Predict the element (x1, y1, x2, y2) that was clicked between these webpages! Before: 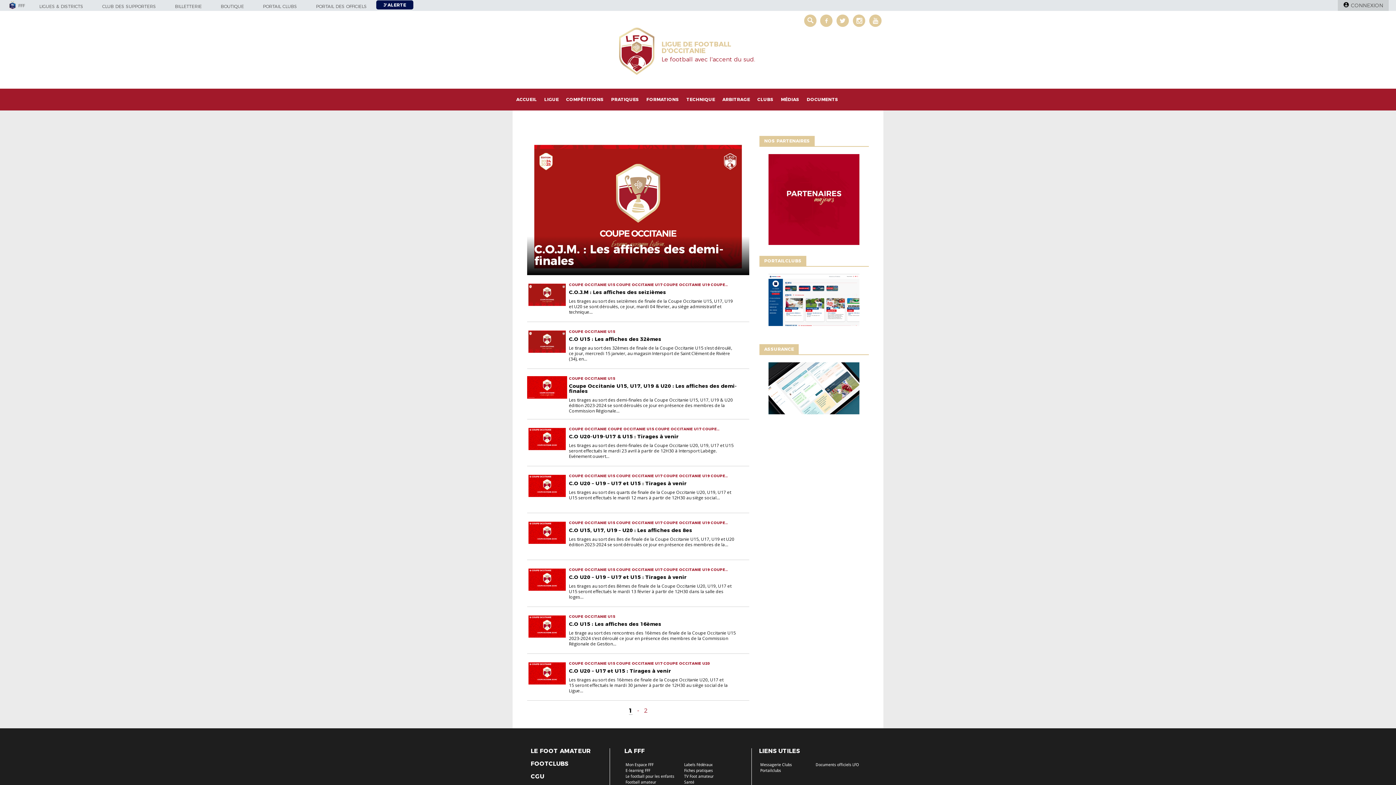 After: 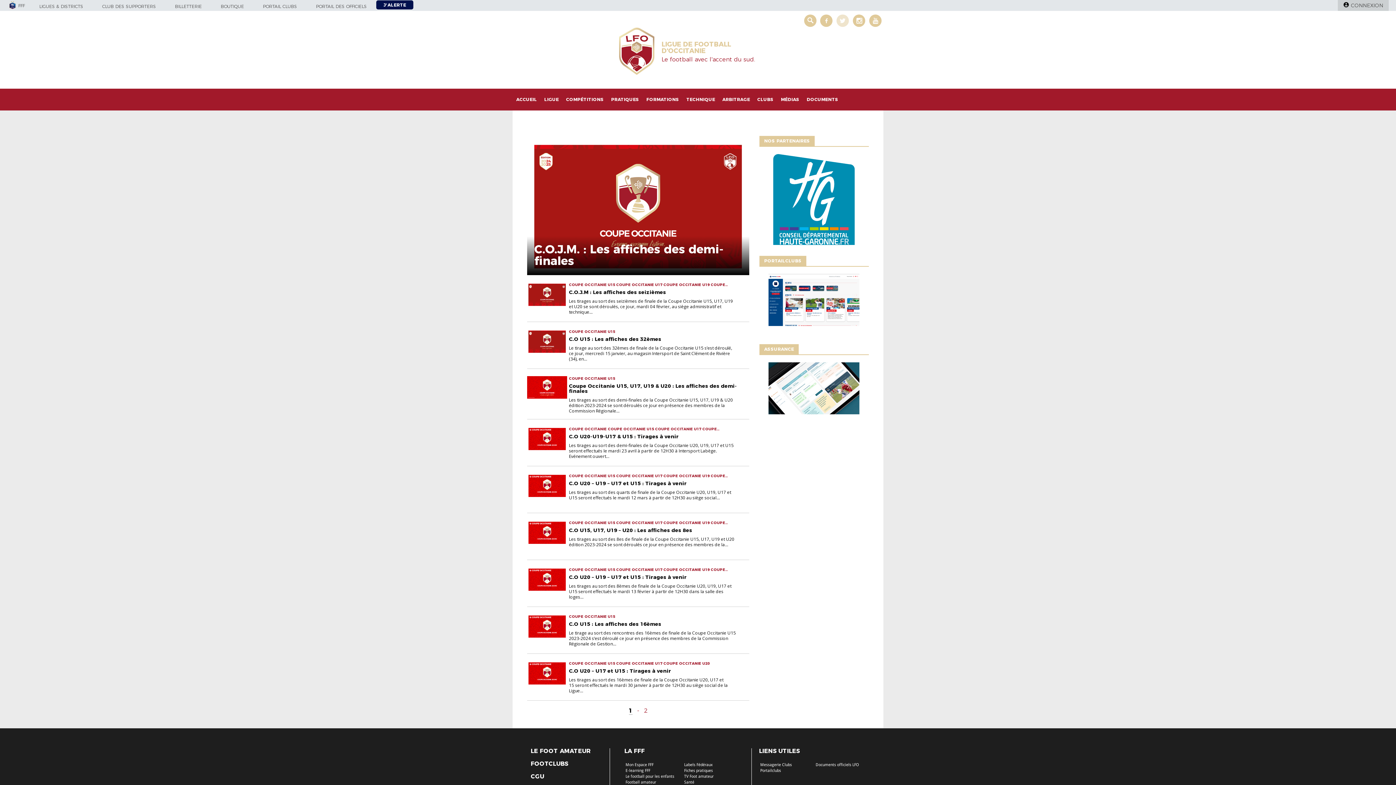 Action: bbox: (836, 14, 849, 26)